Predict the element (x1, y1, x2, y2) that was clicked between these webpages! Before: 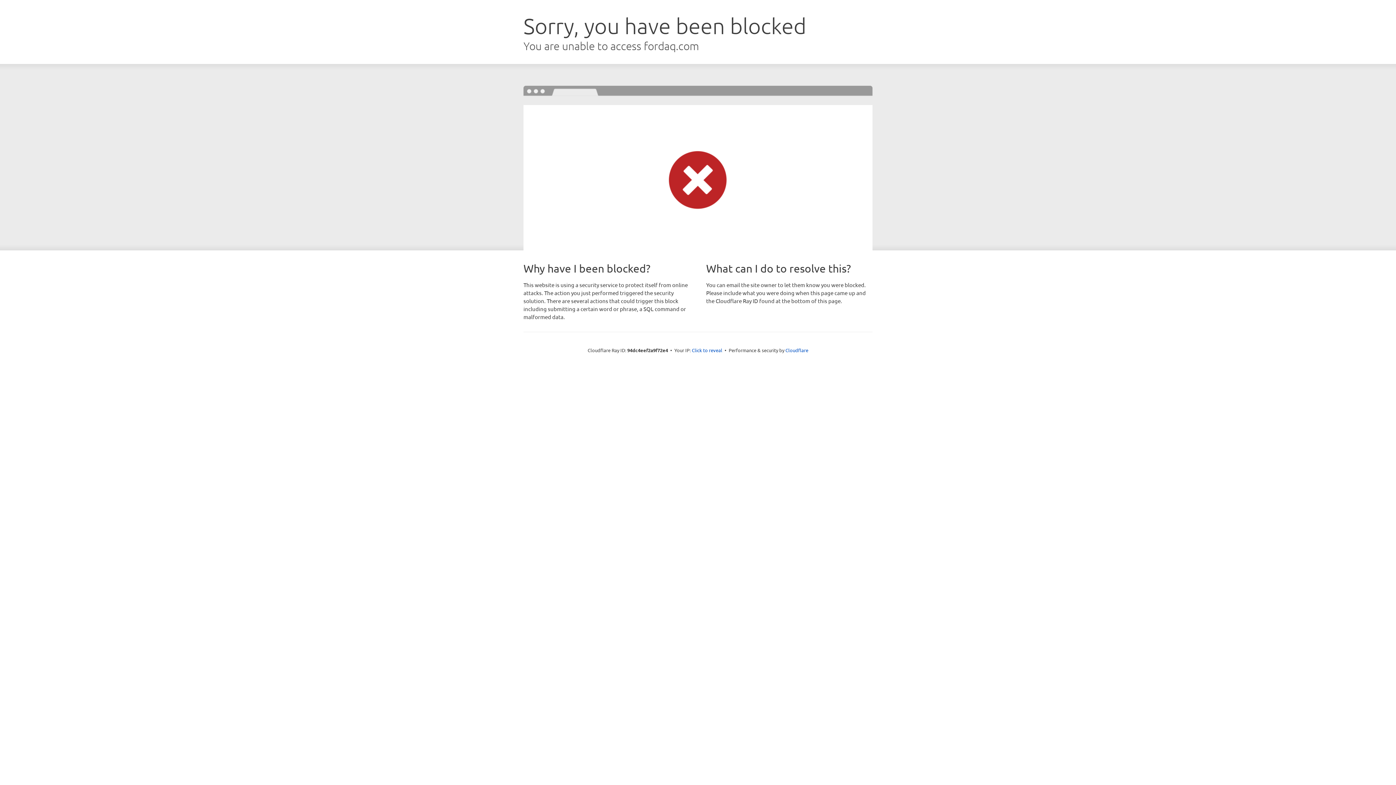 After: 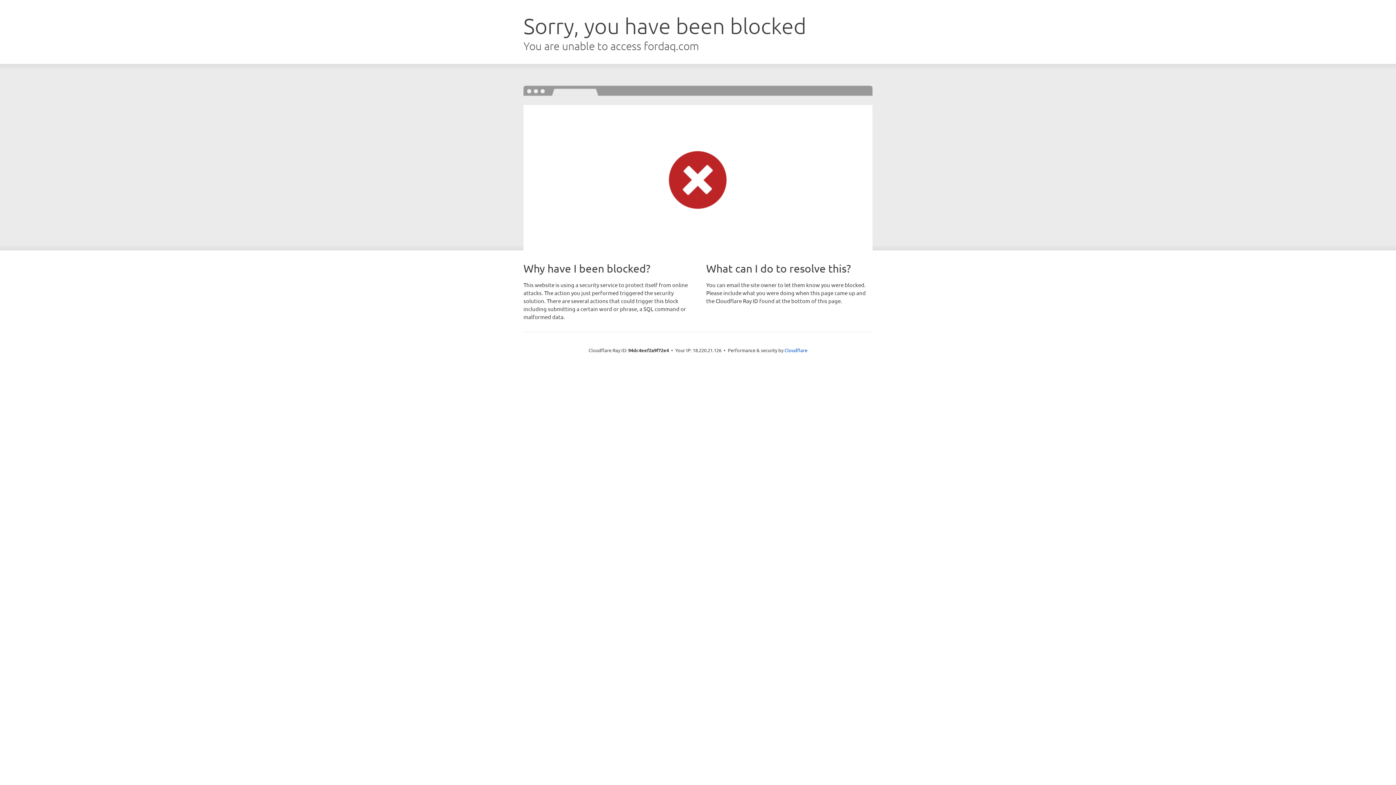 Action: label: Click to reveal bbox: (692, 346, 722, 353)